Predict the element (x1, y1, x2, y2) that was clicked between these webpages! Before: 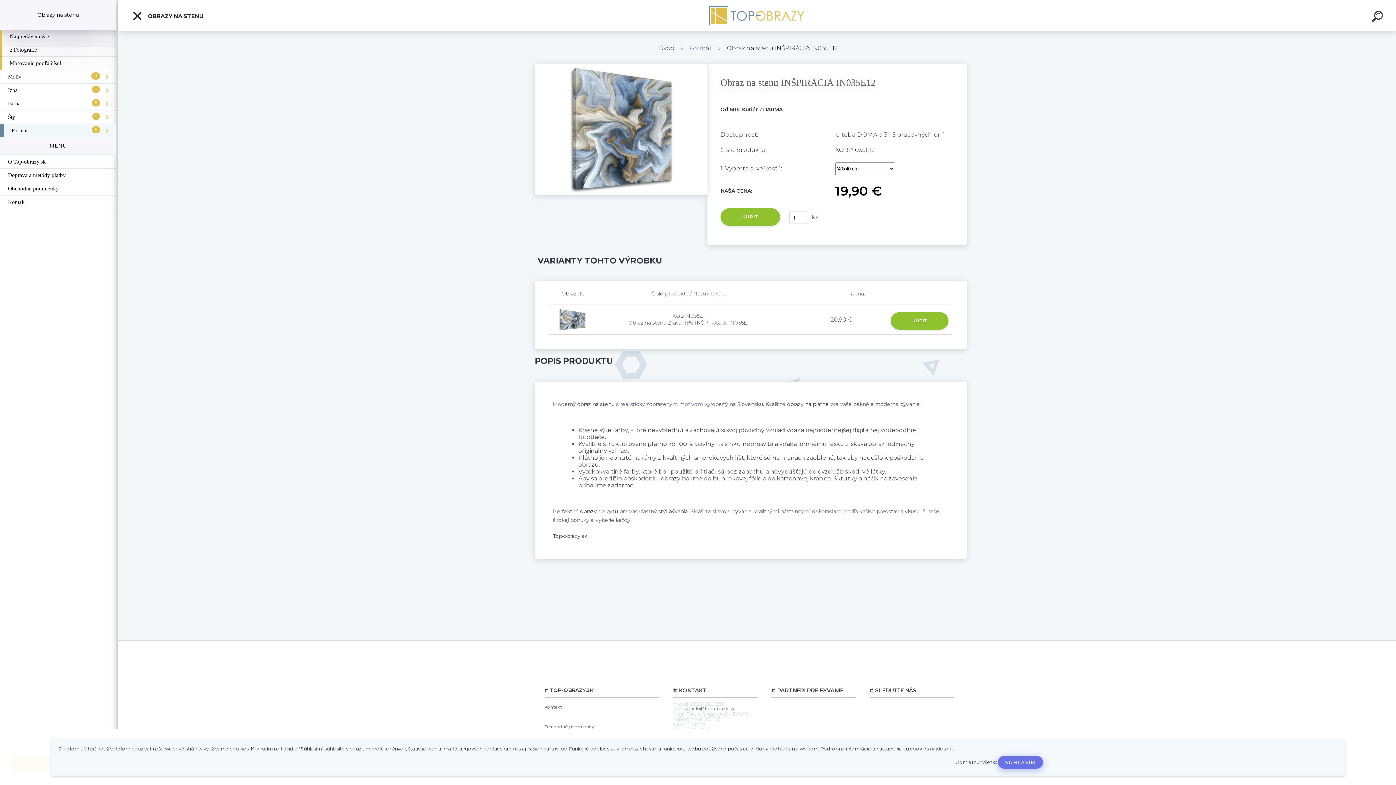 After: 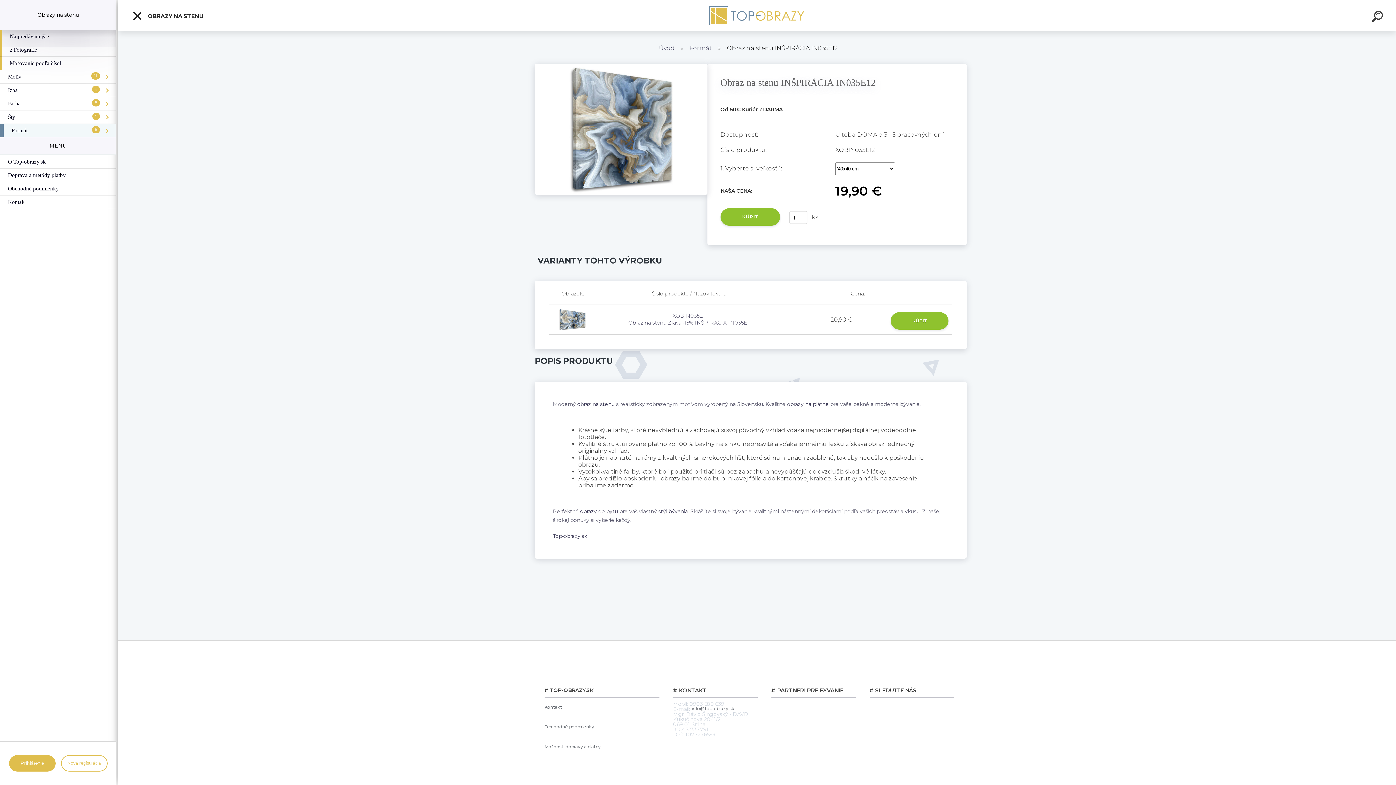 Action: label: SÚHLASÍM bbox: (998, 756, 1043, 769)